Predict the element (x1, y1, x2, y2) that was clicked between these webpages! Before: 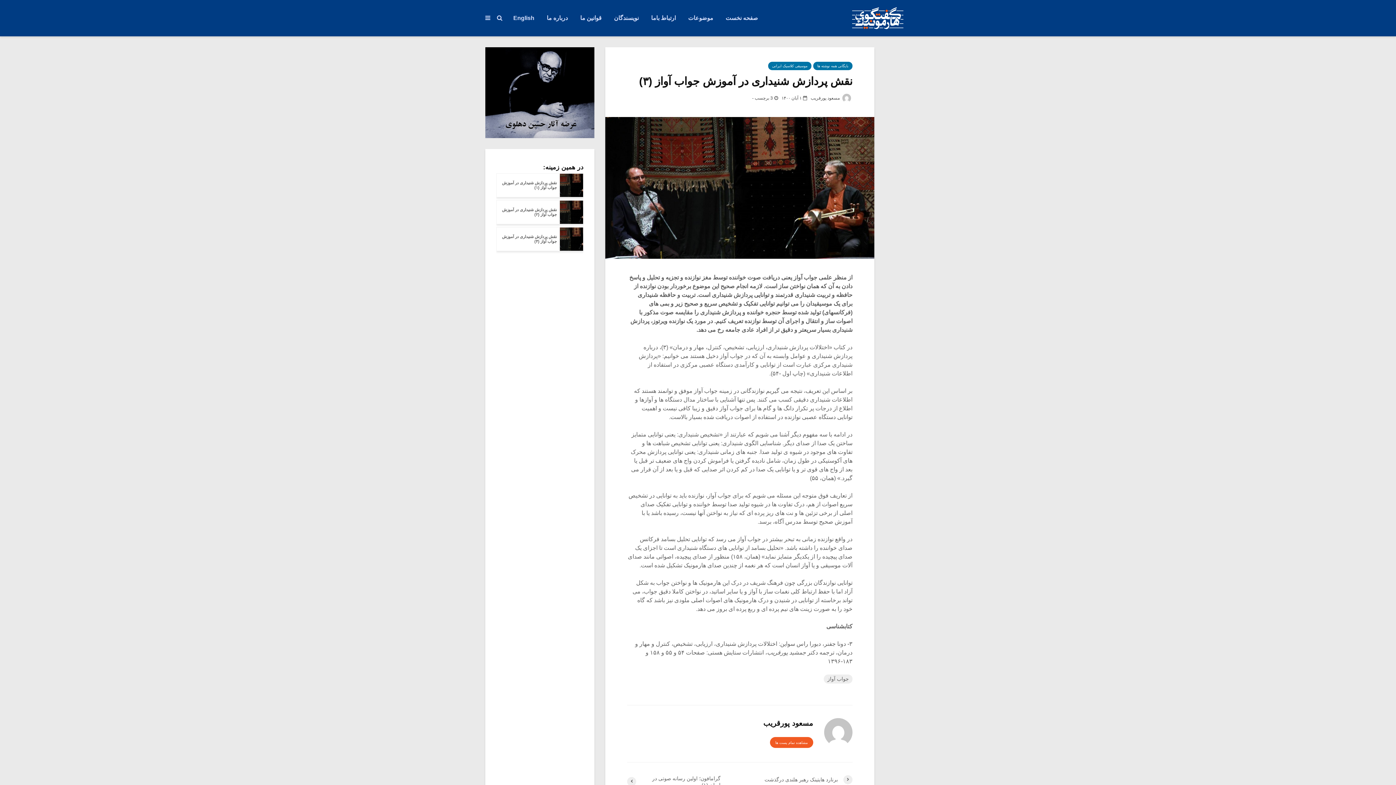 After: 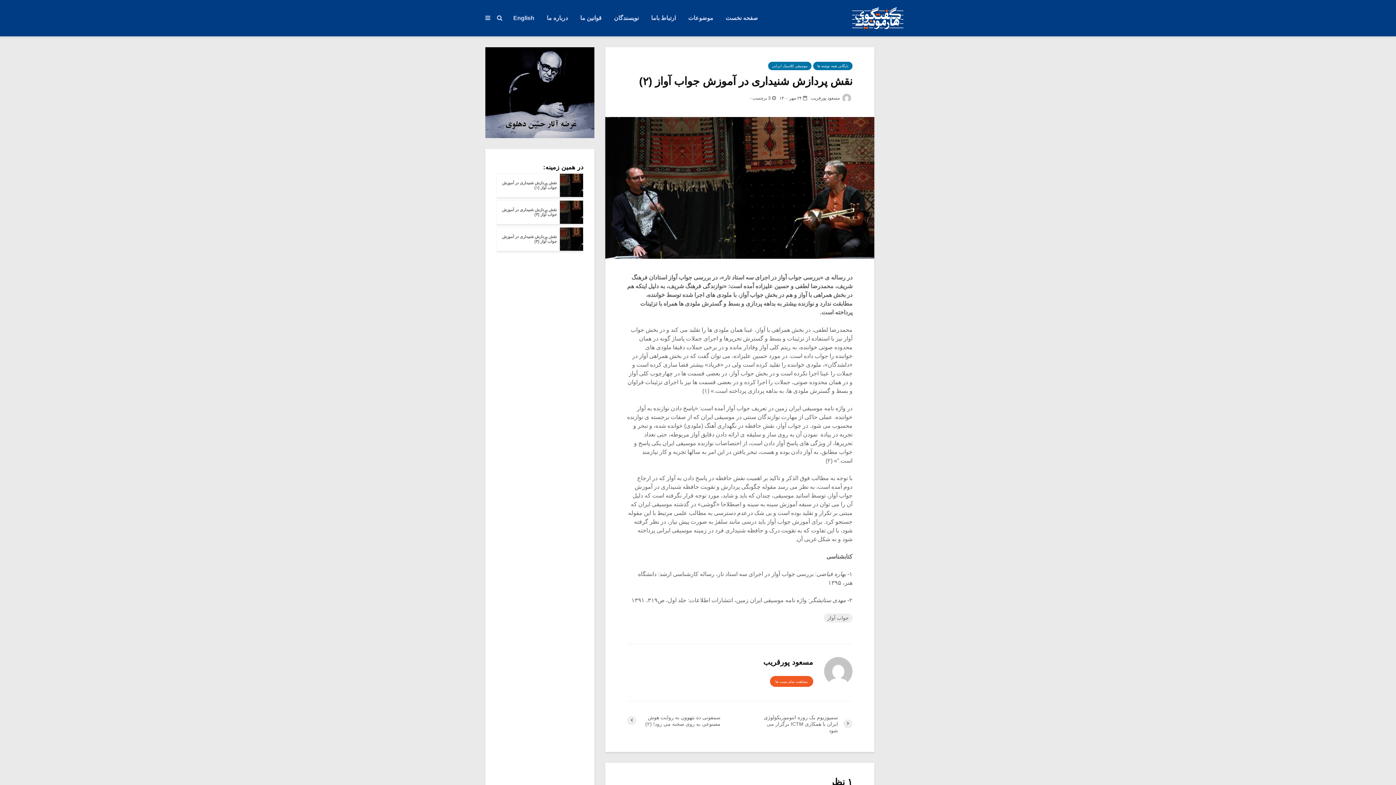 Action: bbox: (496, 200, 583, 224) label: نقش پردازش شنیداری در آموزش جواب آواز (۲)